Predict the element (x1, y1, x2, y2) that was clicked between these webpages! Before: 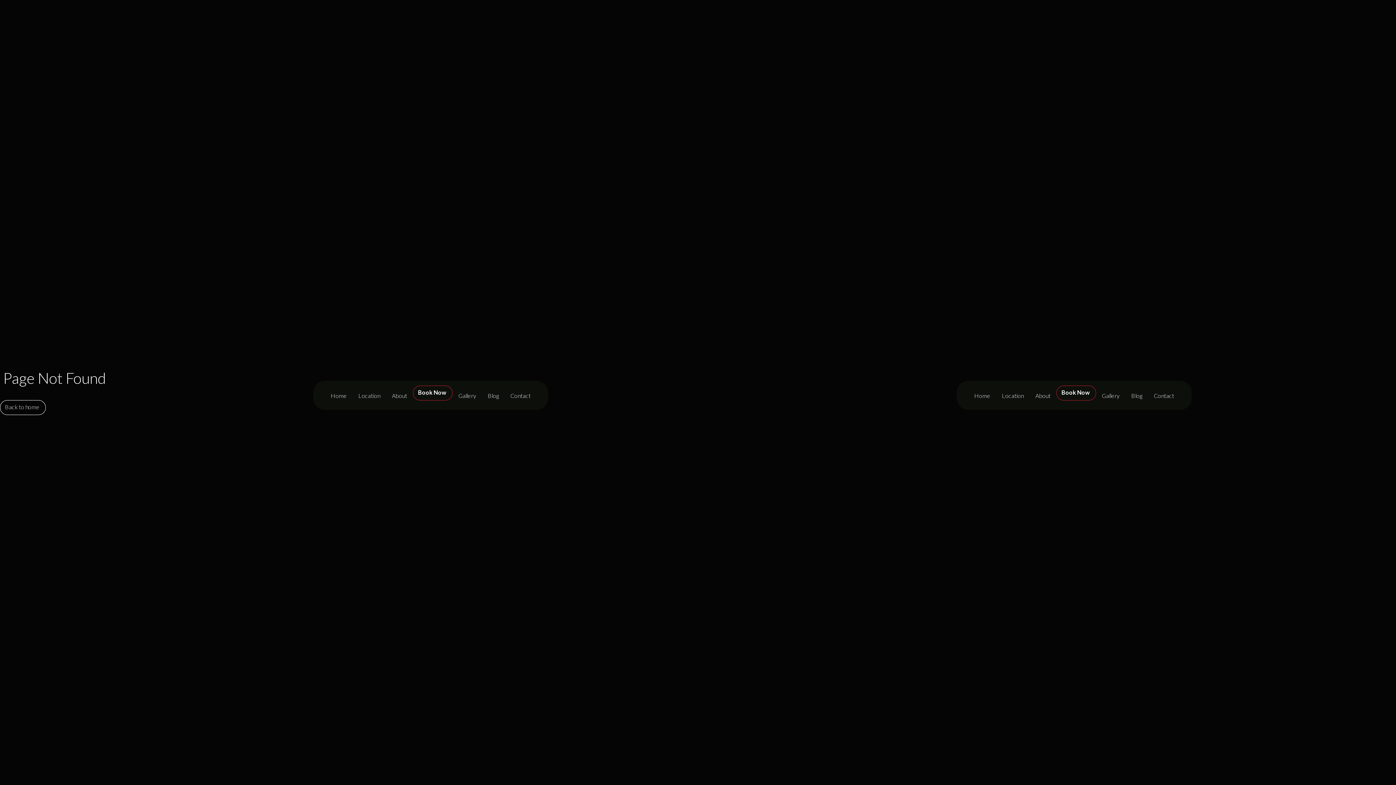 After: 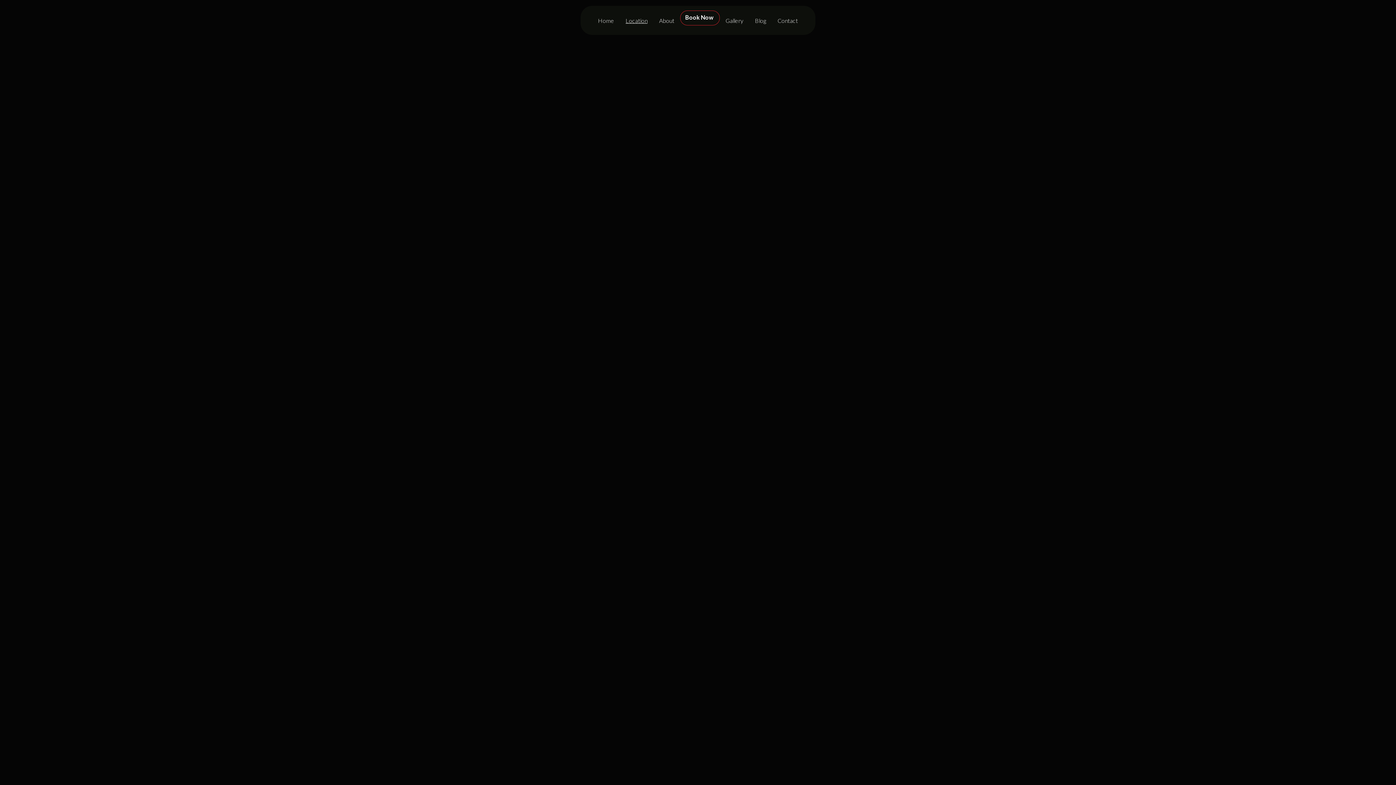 Action: label: Location bbox: (352, 389, 386, 402)